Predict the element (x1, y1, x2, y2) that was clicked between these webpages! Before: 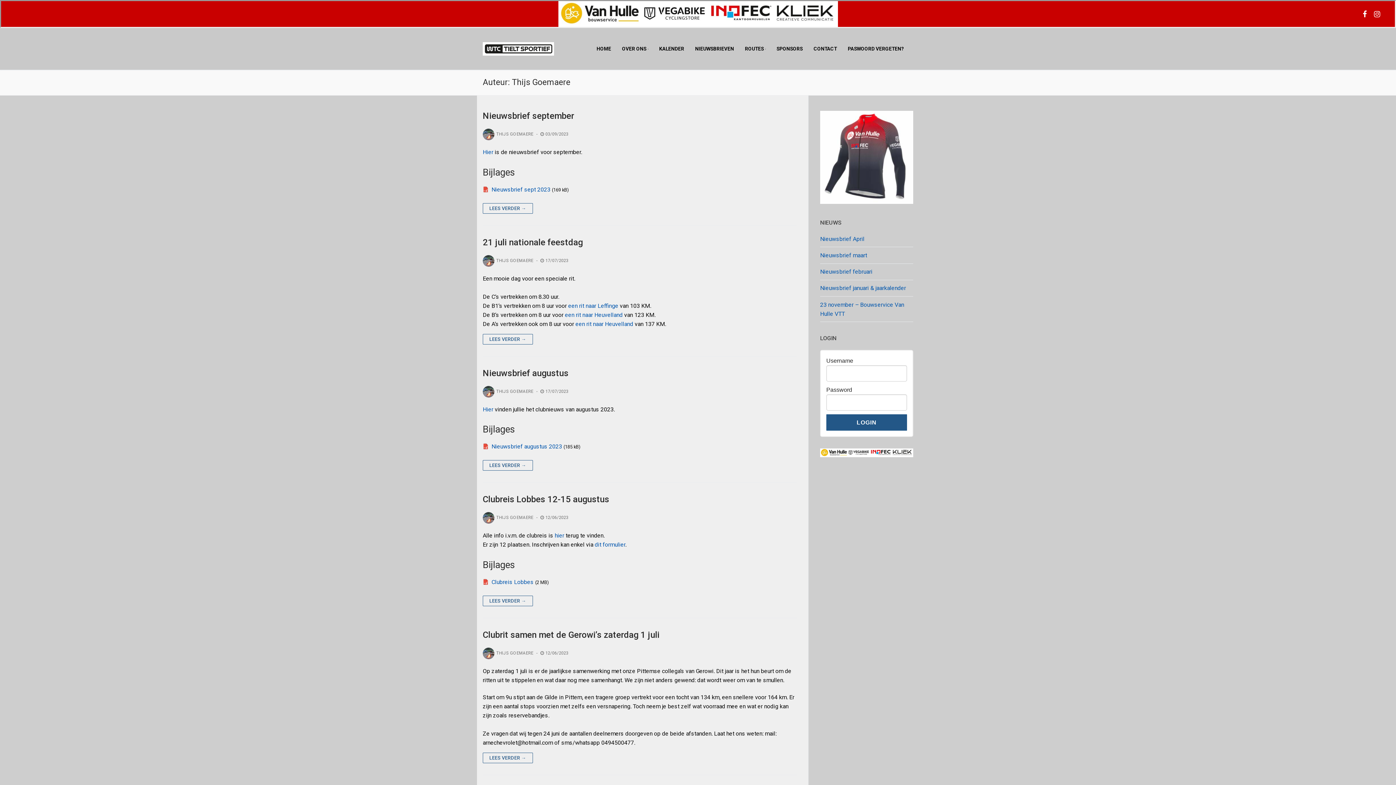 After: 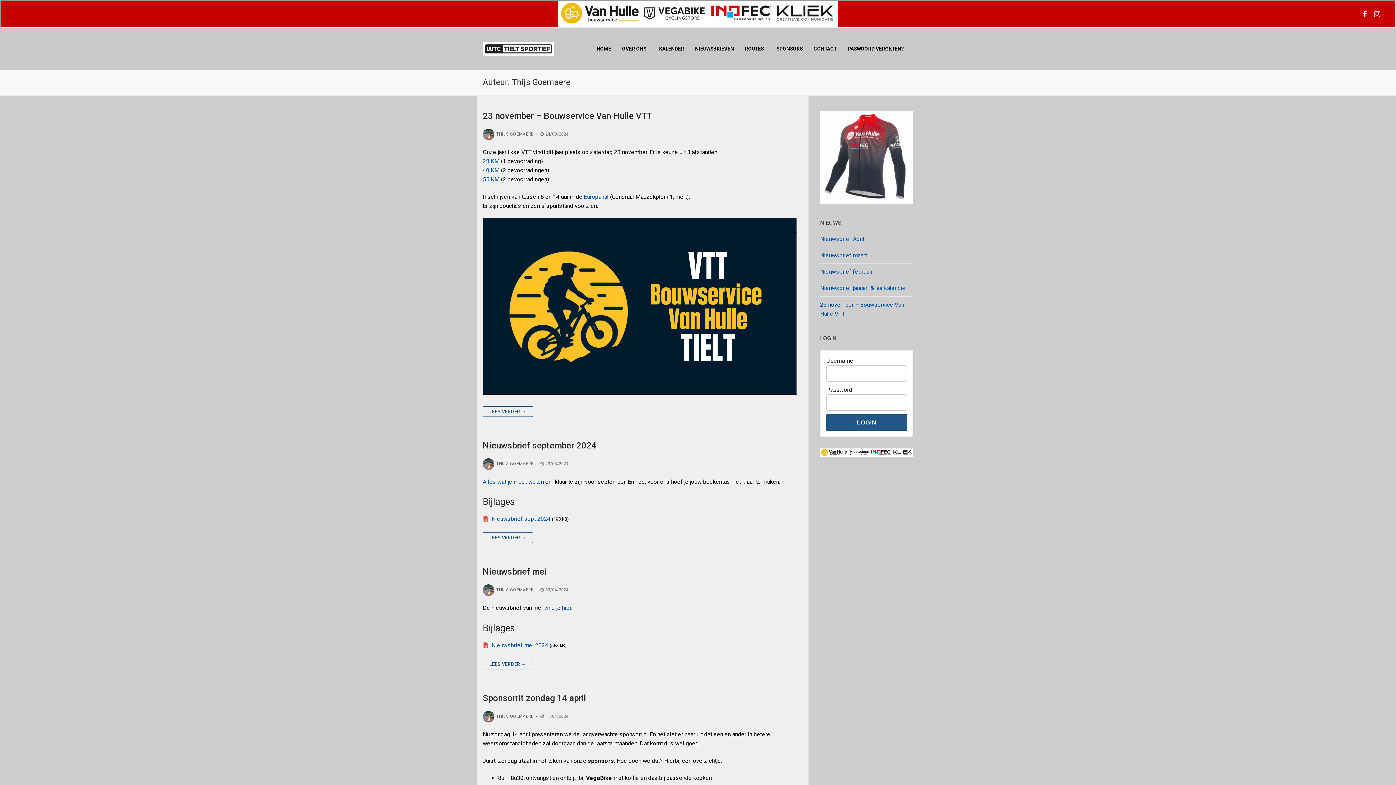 Action: bbox: (482, 388, 533, 394) label: THIJS GOEMAERE